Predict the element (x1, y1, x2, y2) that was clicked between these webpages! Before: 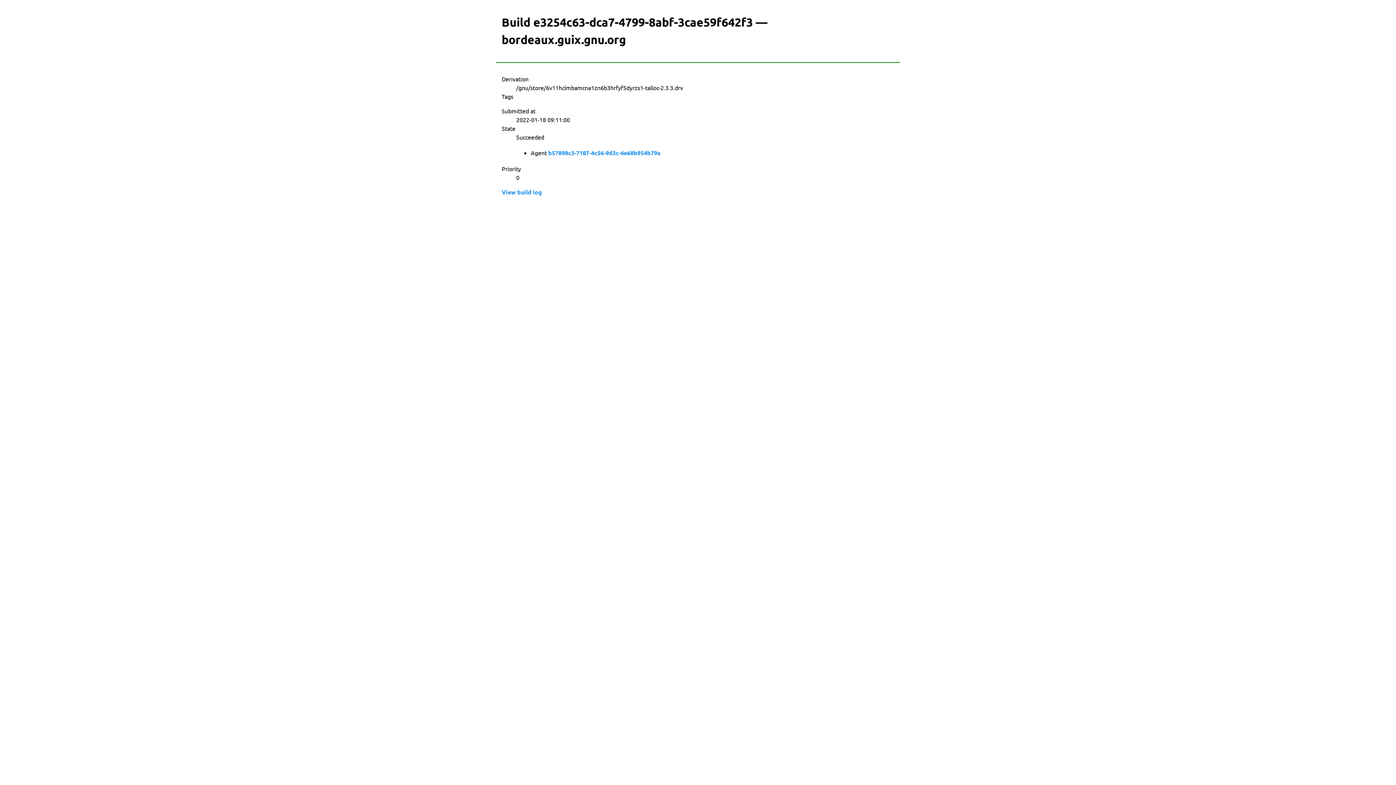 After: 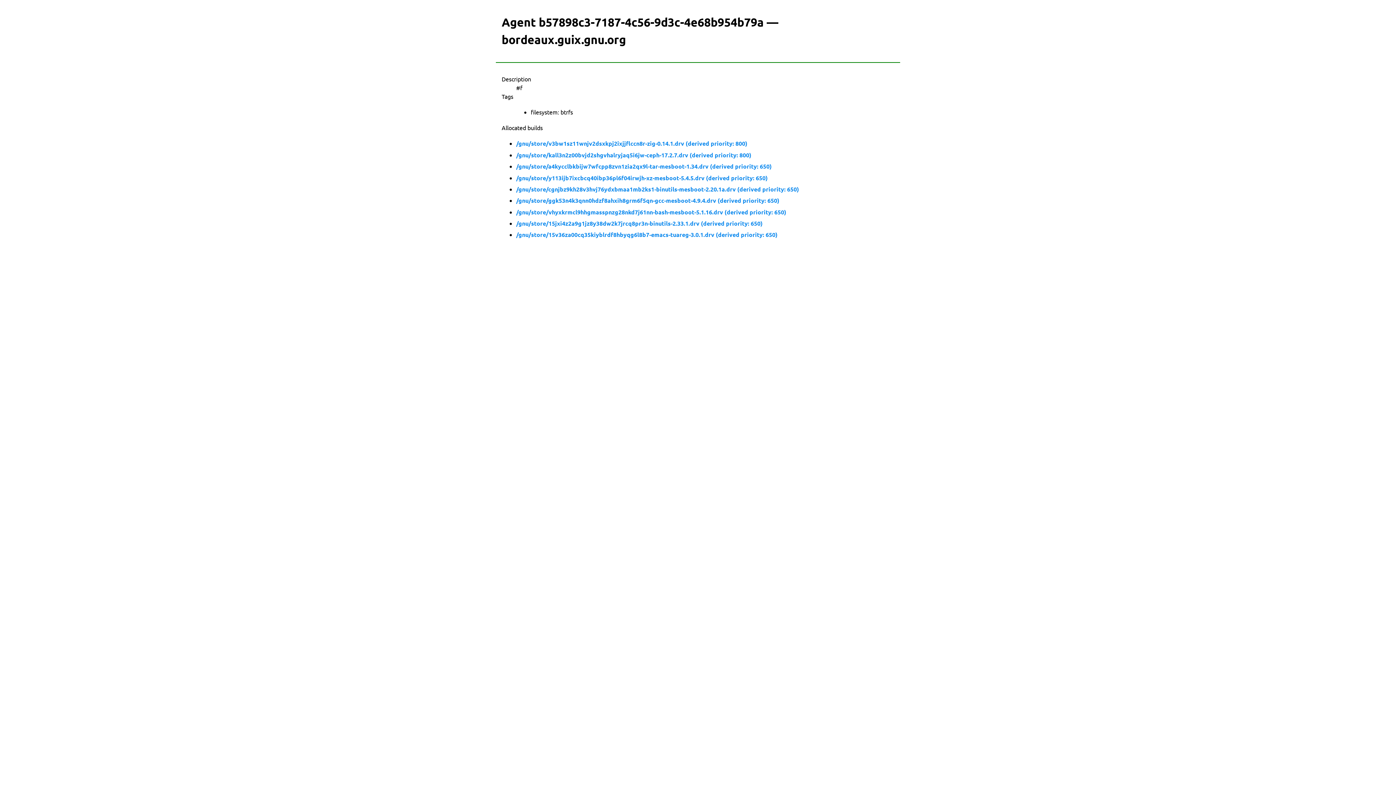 Action: bbox: (548, 148, 660, 157) label: b57898c3-7187-4c56-9d3c-4e68b954b79a